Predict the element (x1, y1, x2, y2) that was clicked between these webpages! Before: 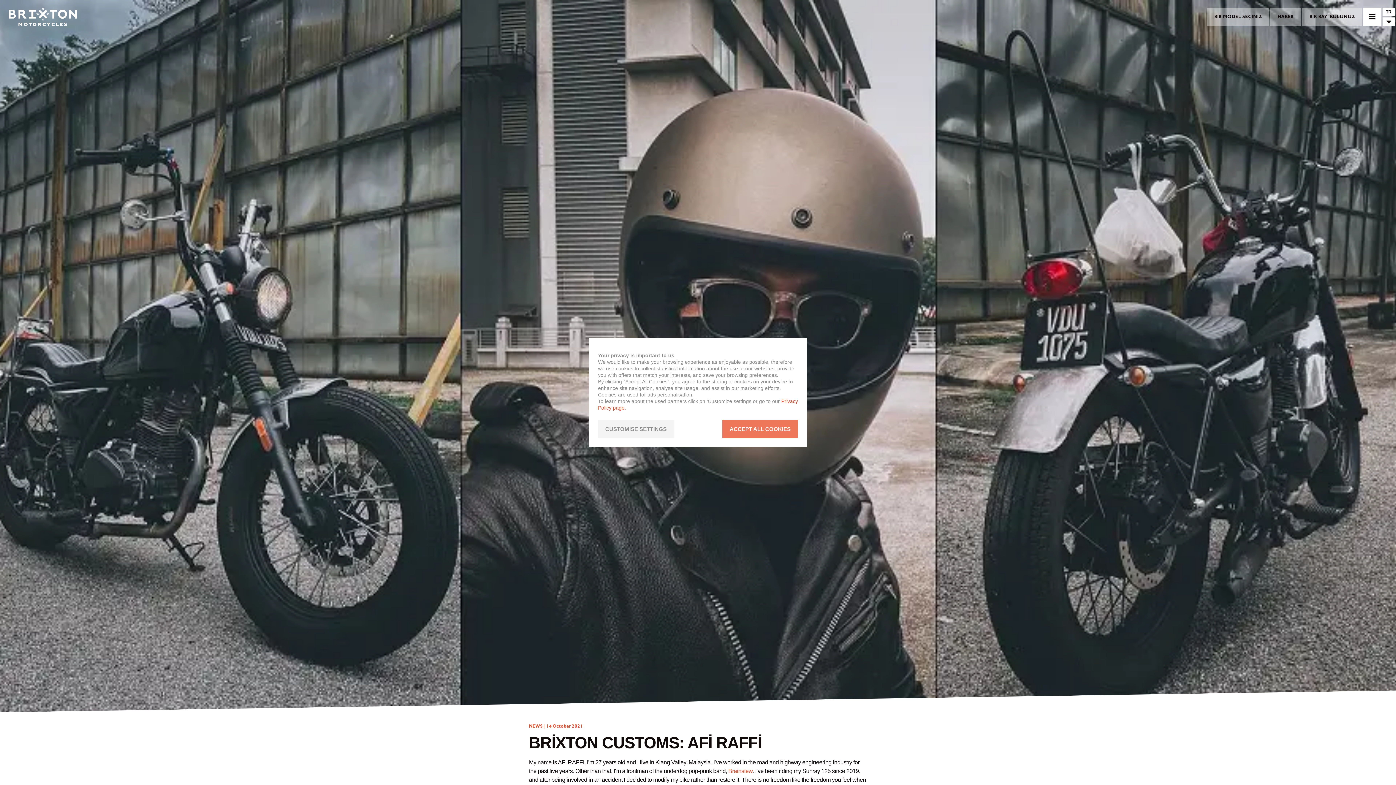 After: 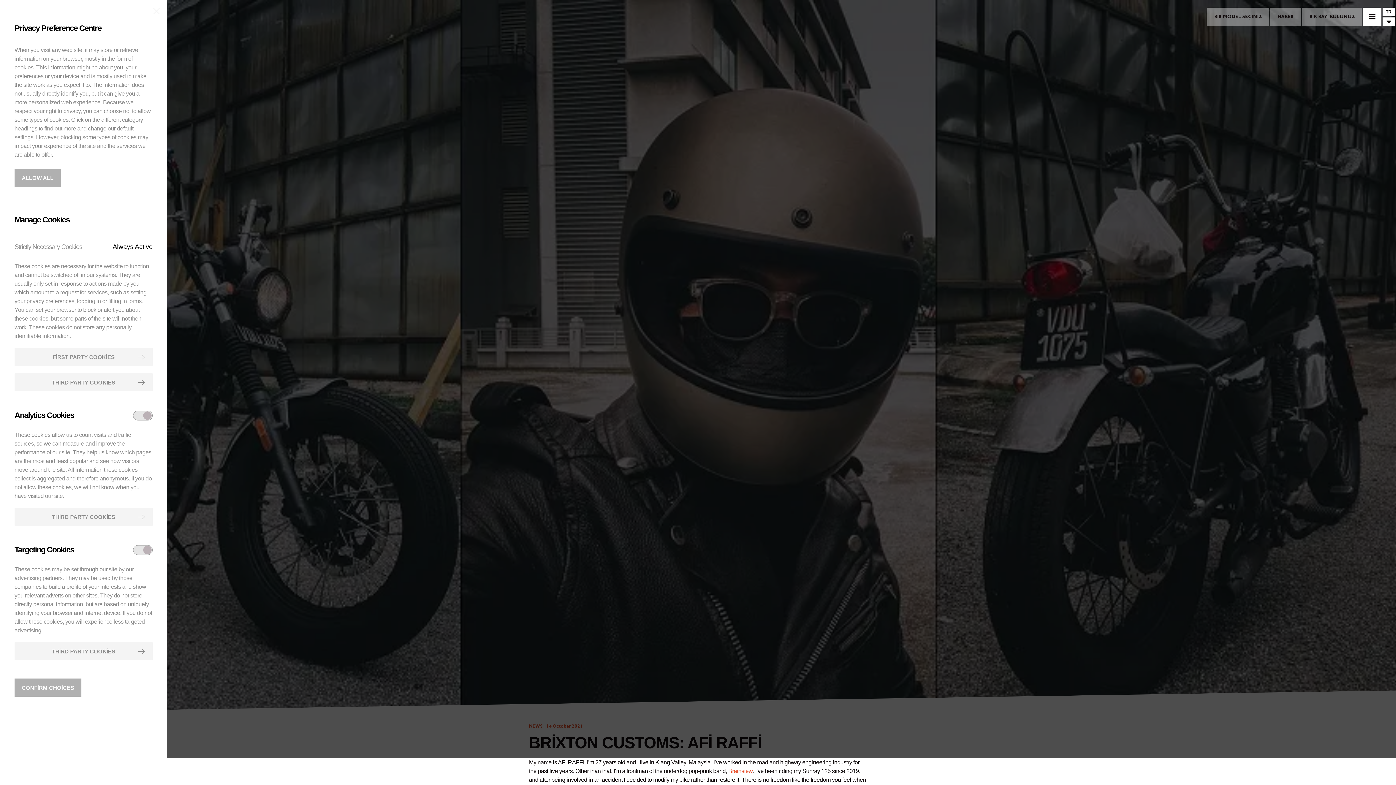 Action: bbox: (598, 420, 674, 438) label: CUSTOMISE SETTINGS